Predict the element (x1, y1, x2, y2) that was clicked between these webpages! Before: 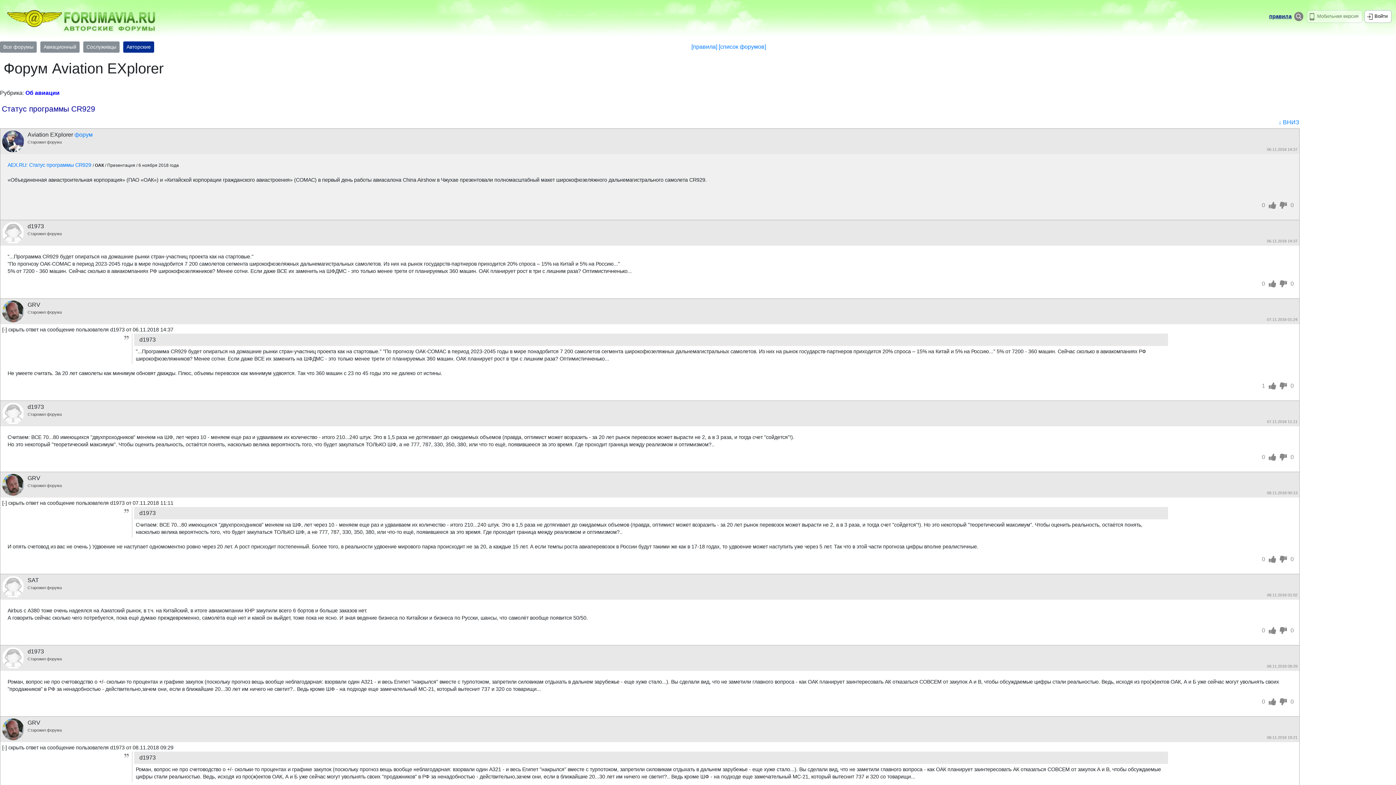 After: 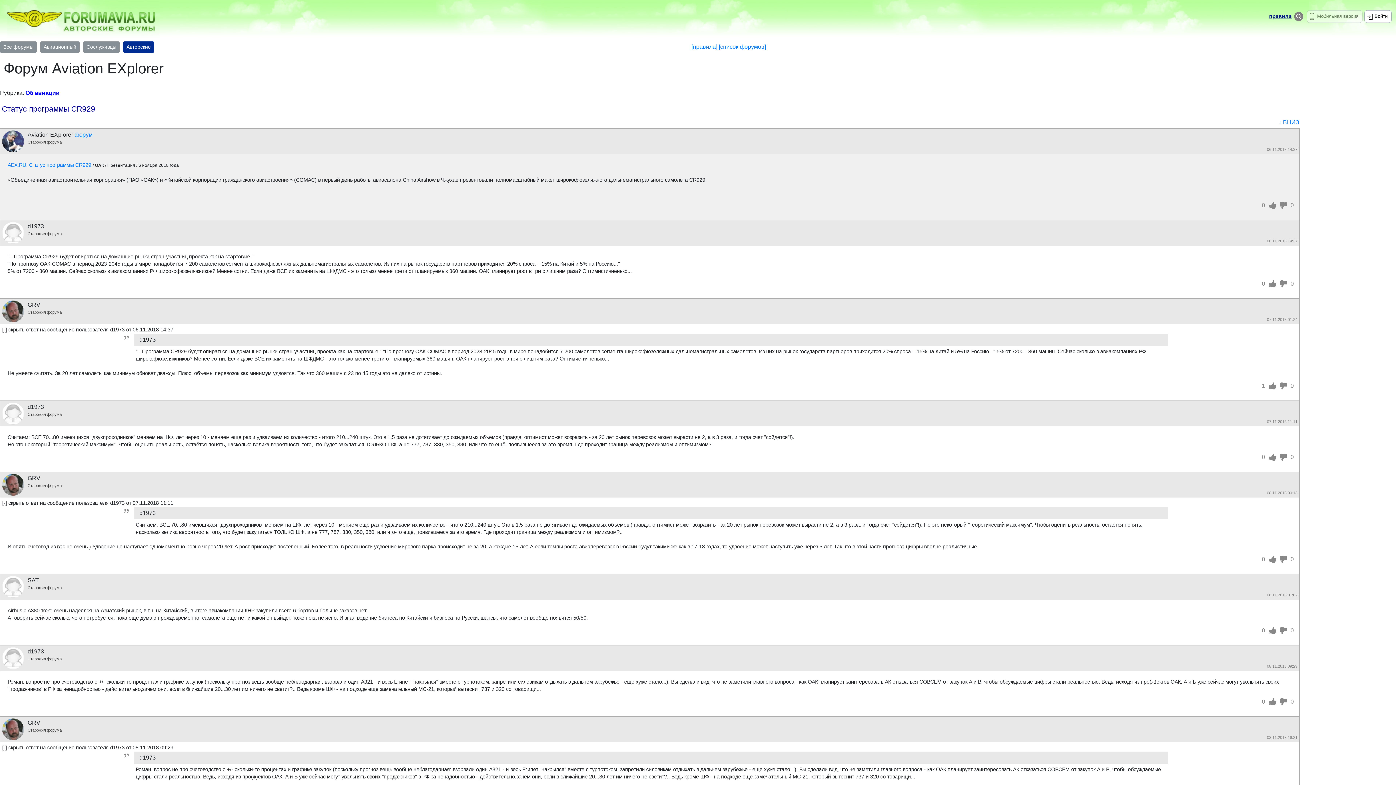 Action: label: 0 bbox: (1290, 280, 1294, 287)